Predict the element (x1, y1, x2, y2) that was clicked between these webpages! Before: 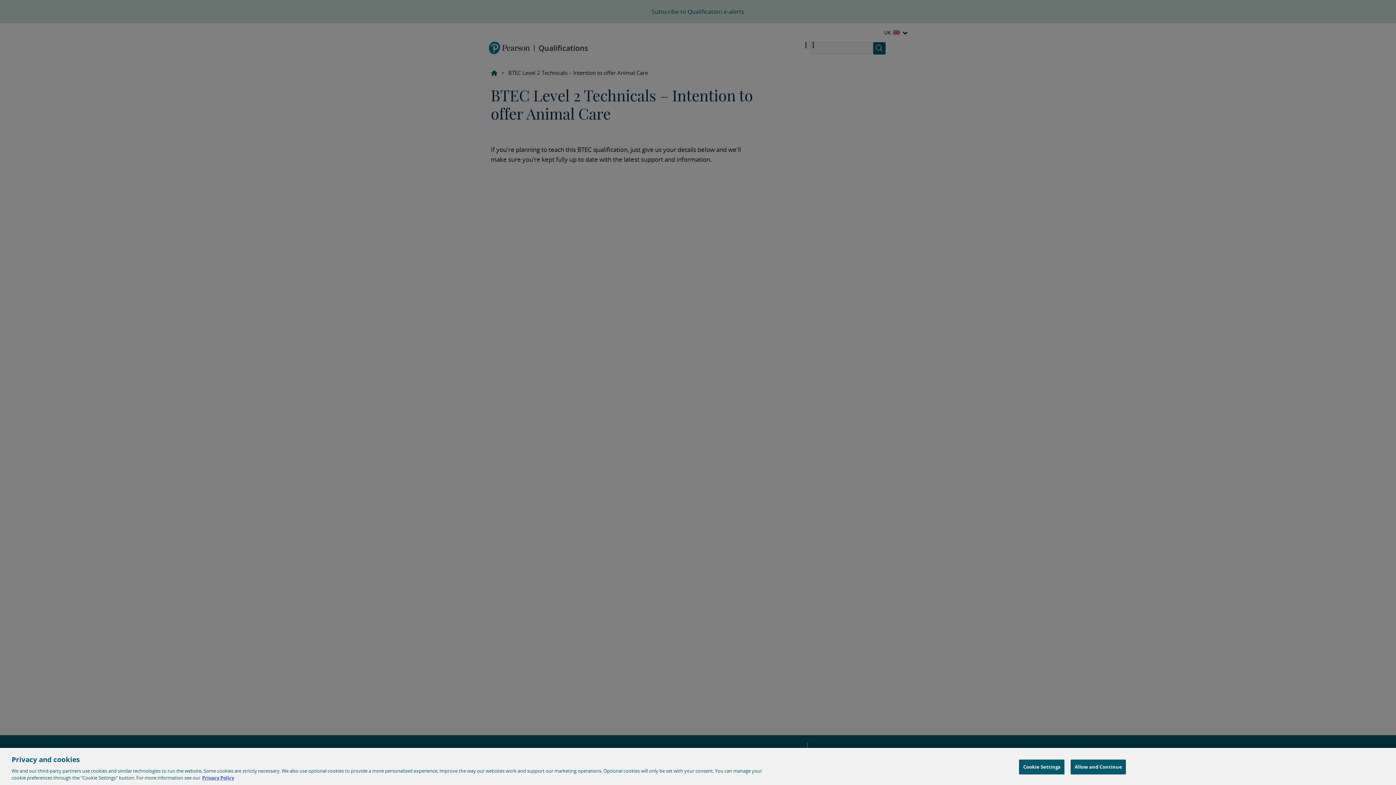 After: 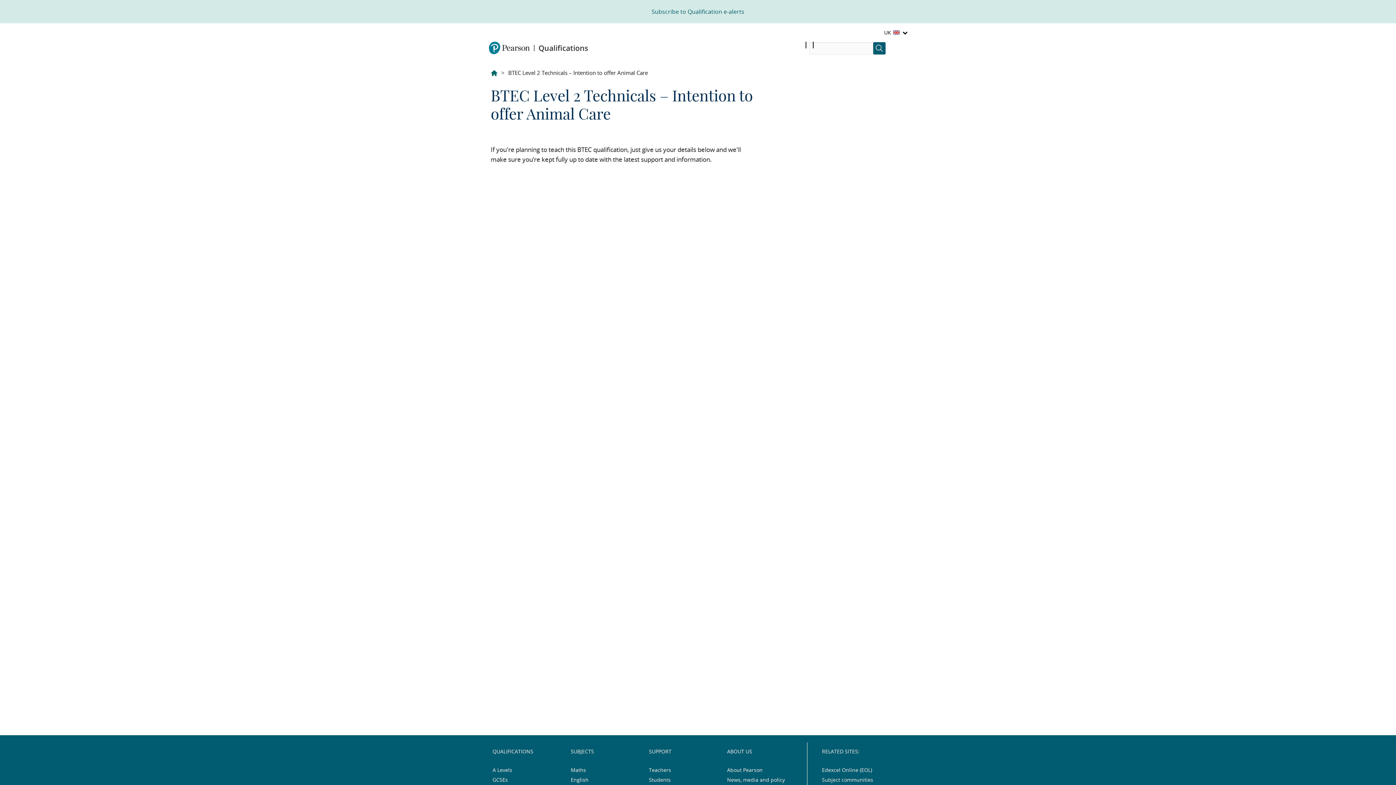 Action: bbox: (1070, 760, 1126, 774) label: Allow and Continue